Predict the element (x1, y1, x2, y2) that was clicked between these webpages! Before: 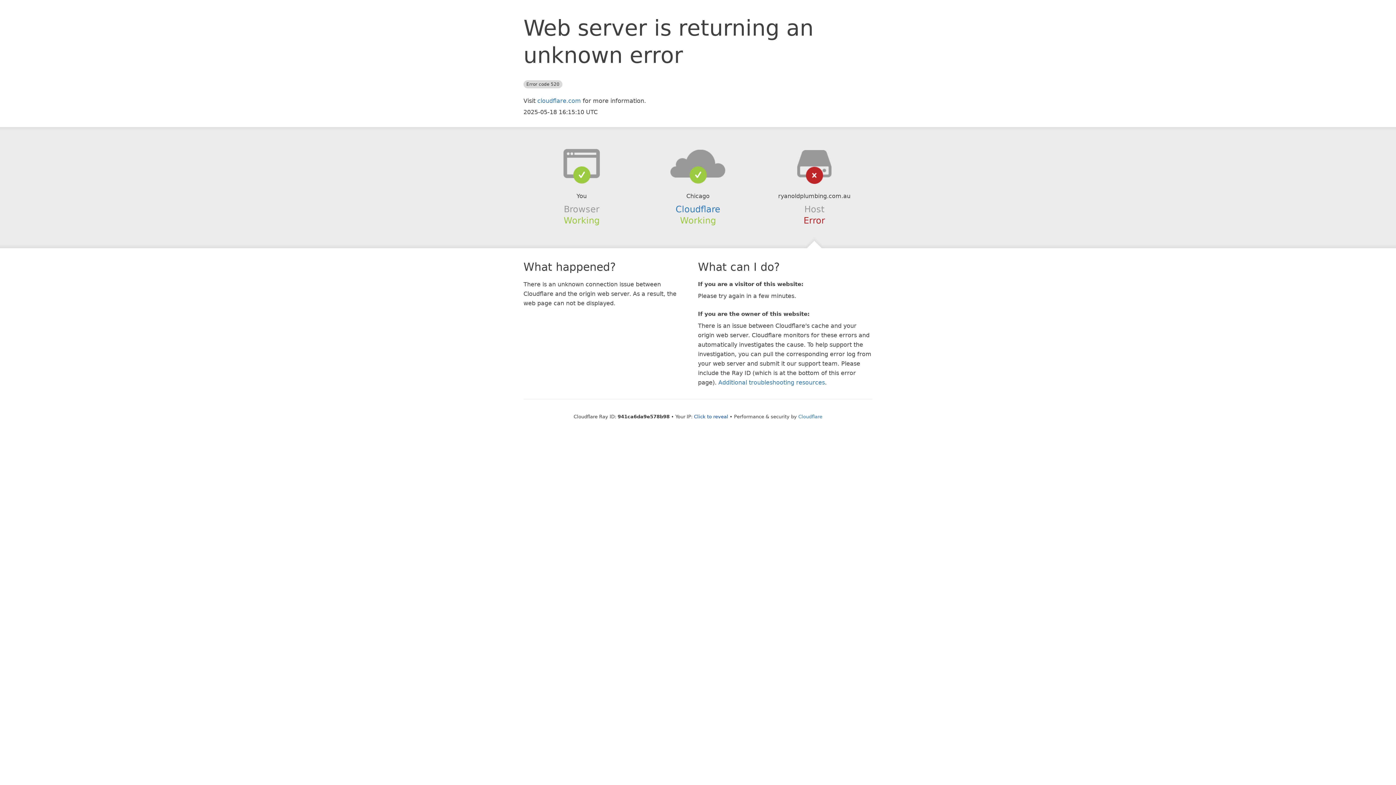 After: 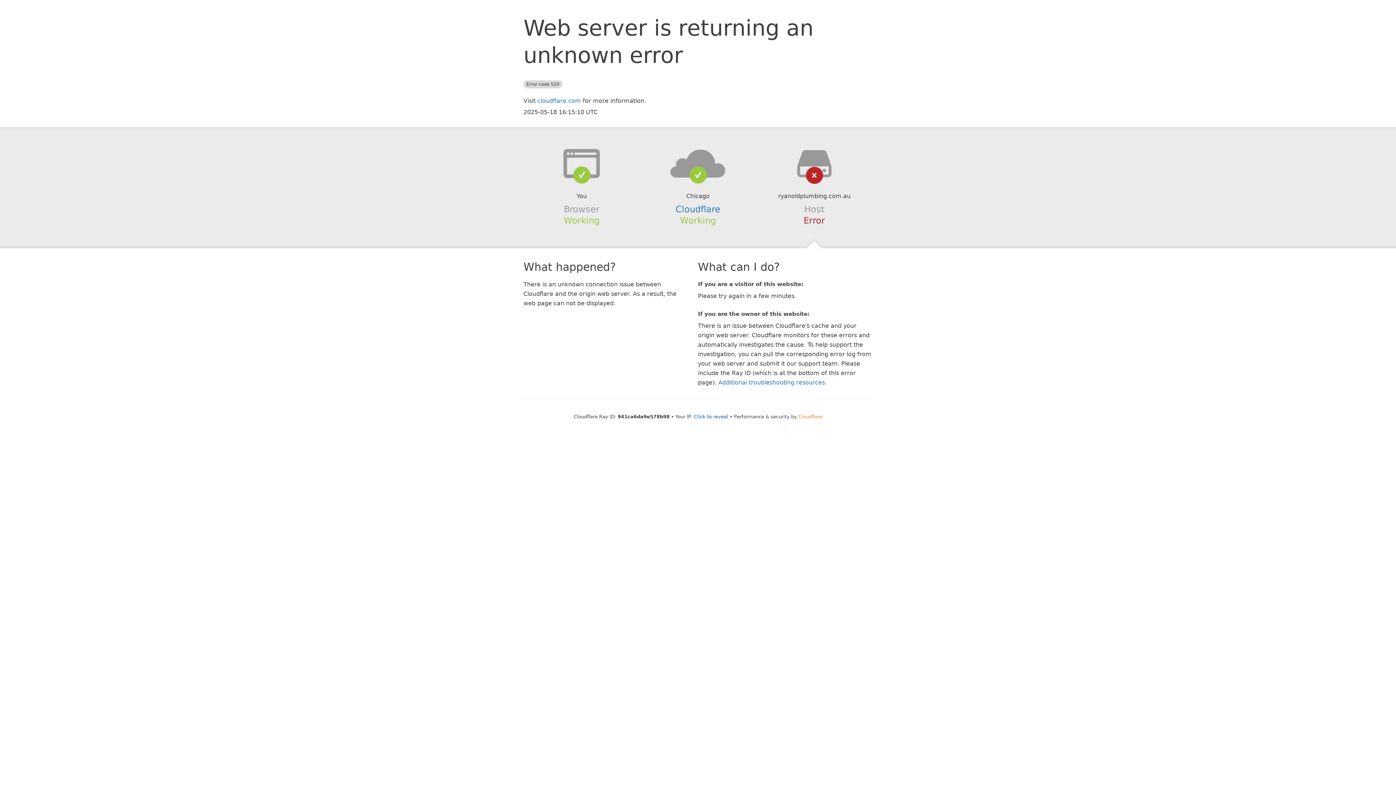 Action: bbox: (798, 414, 822, 419) label: Cloudflare